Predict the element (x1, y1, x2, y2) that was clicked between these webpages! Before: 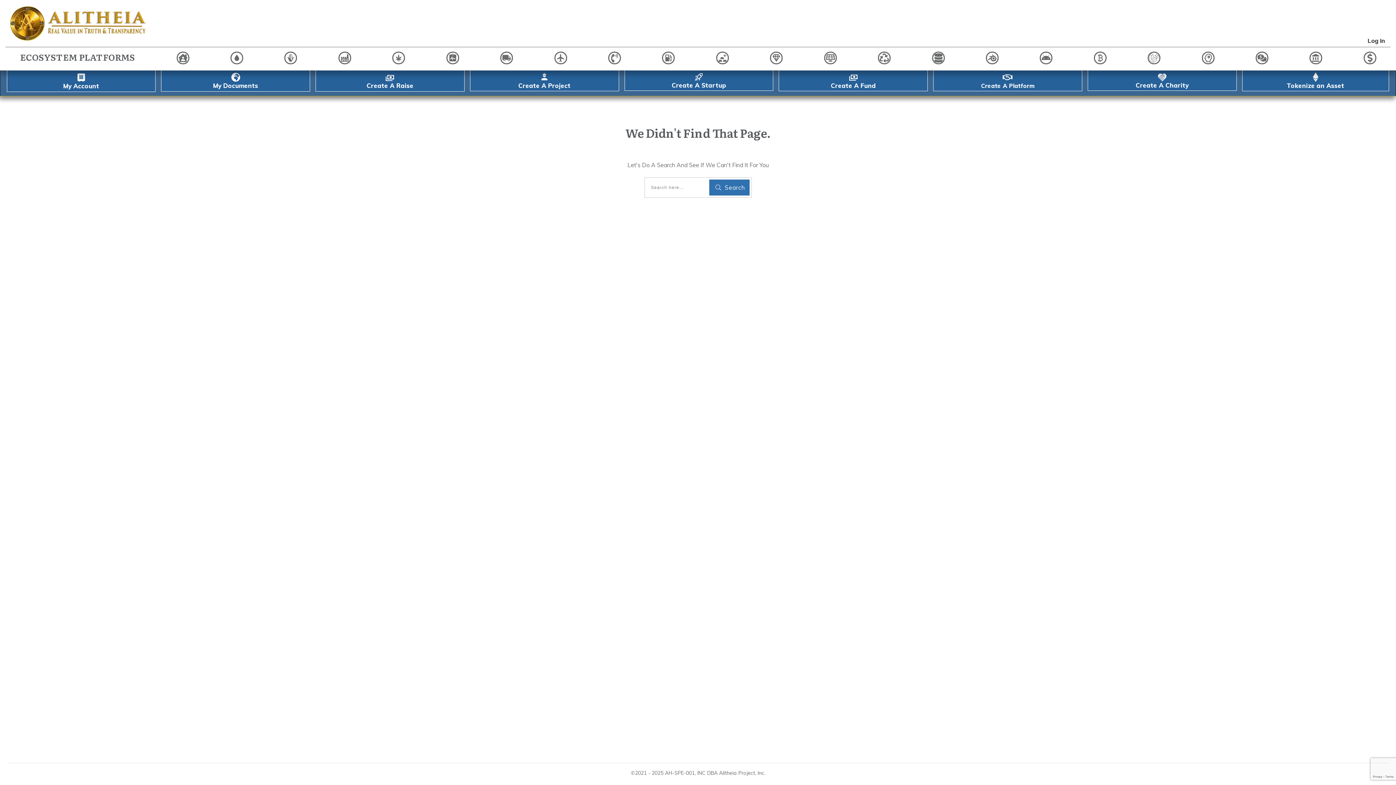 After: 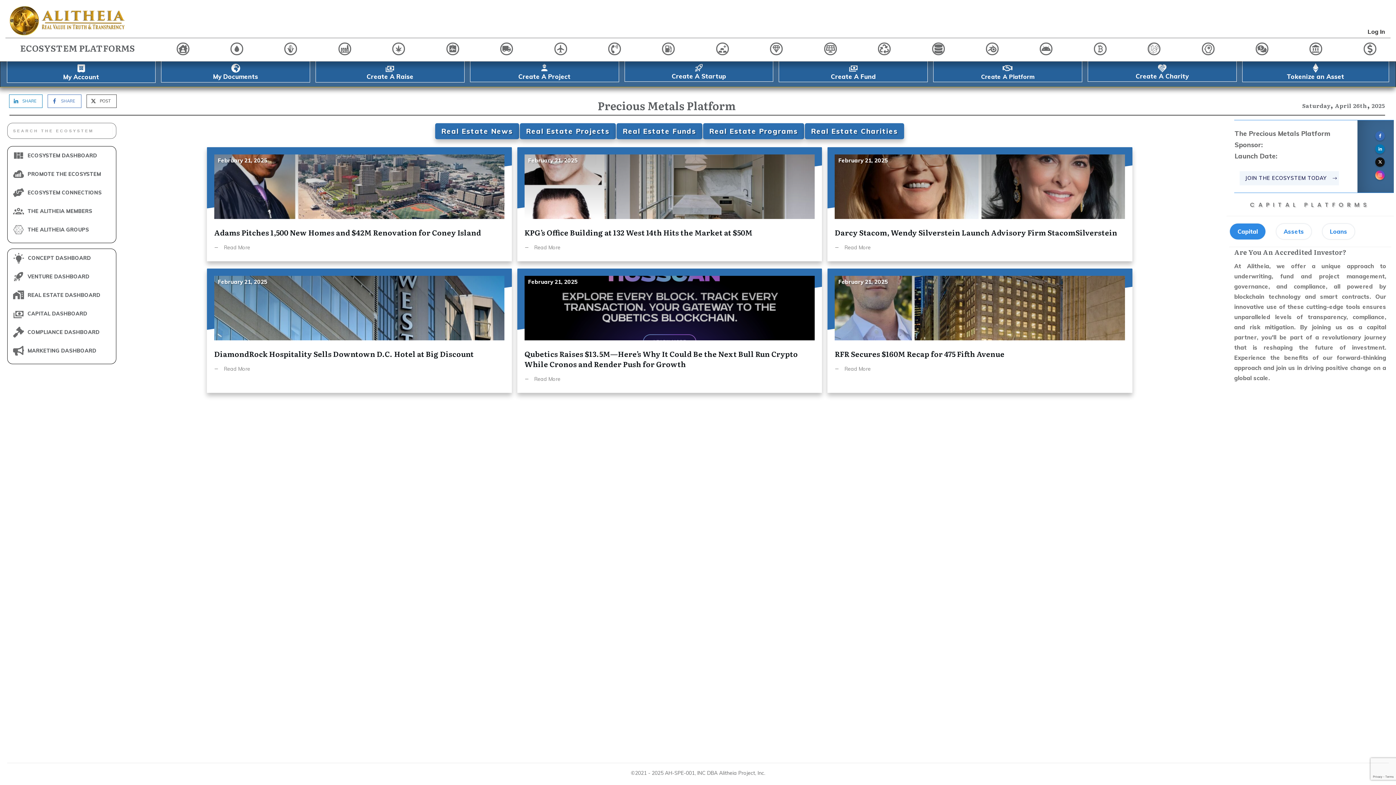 Action: bbox: (698, 51, 746, 64)